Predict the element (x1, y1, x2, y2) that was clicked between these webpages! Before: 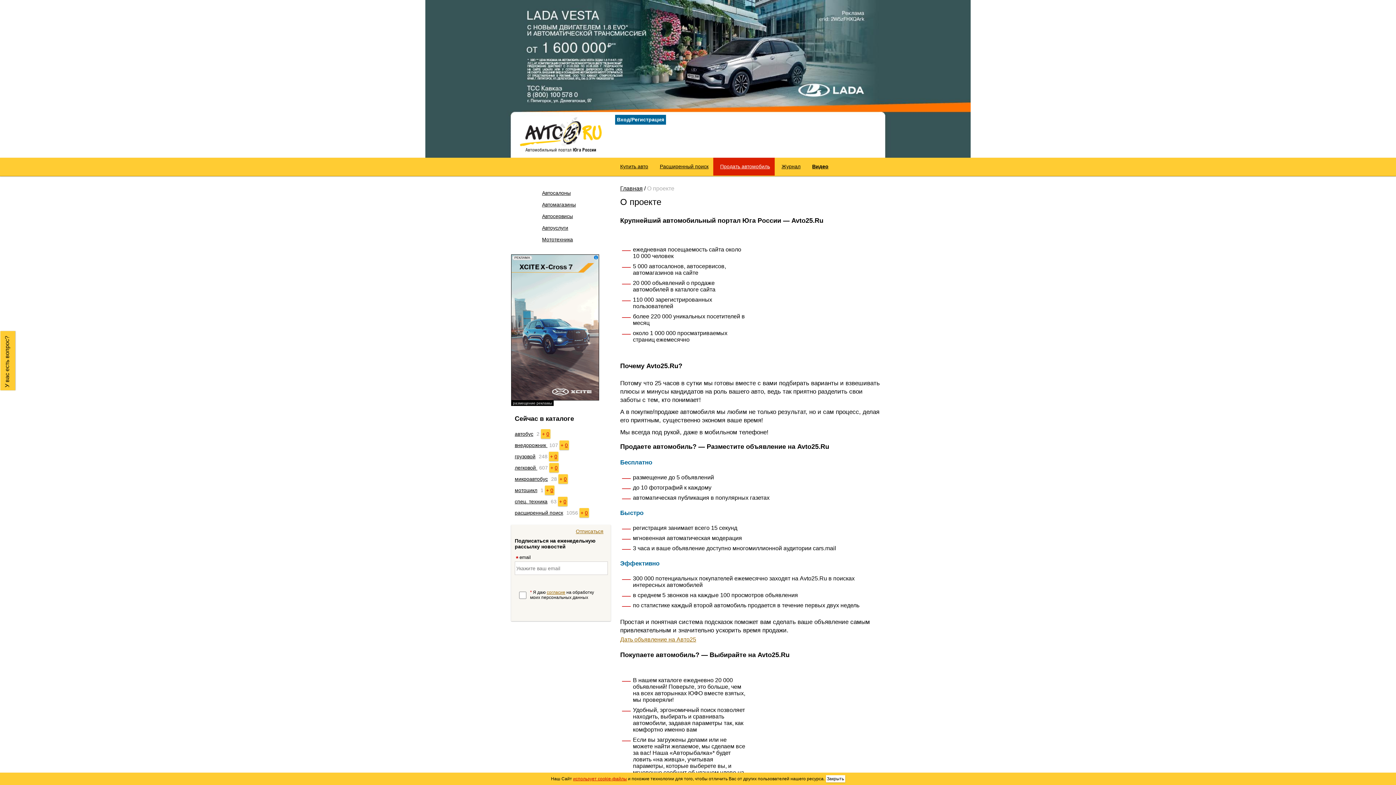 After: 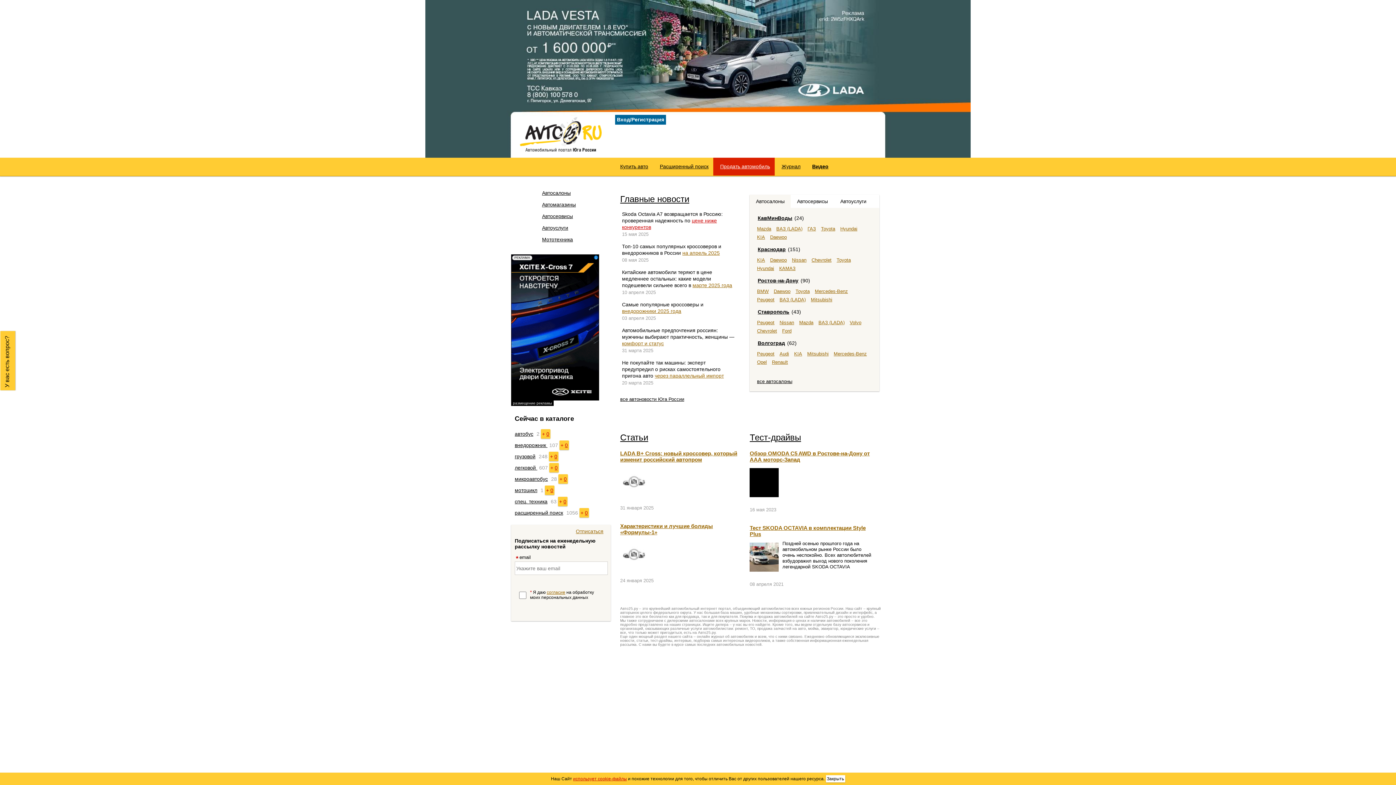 Action: bbox: (620, 185, 642, 191) label: Главная